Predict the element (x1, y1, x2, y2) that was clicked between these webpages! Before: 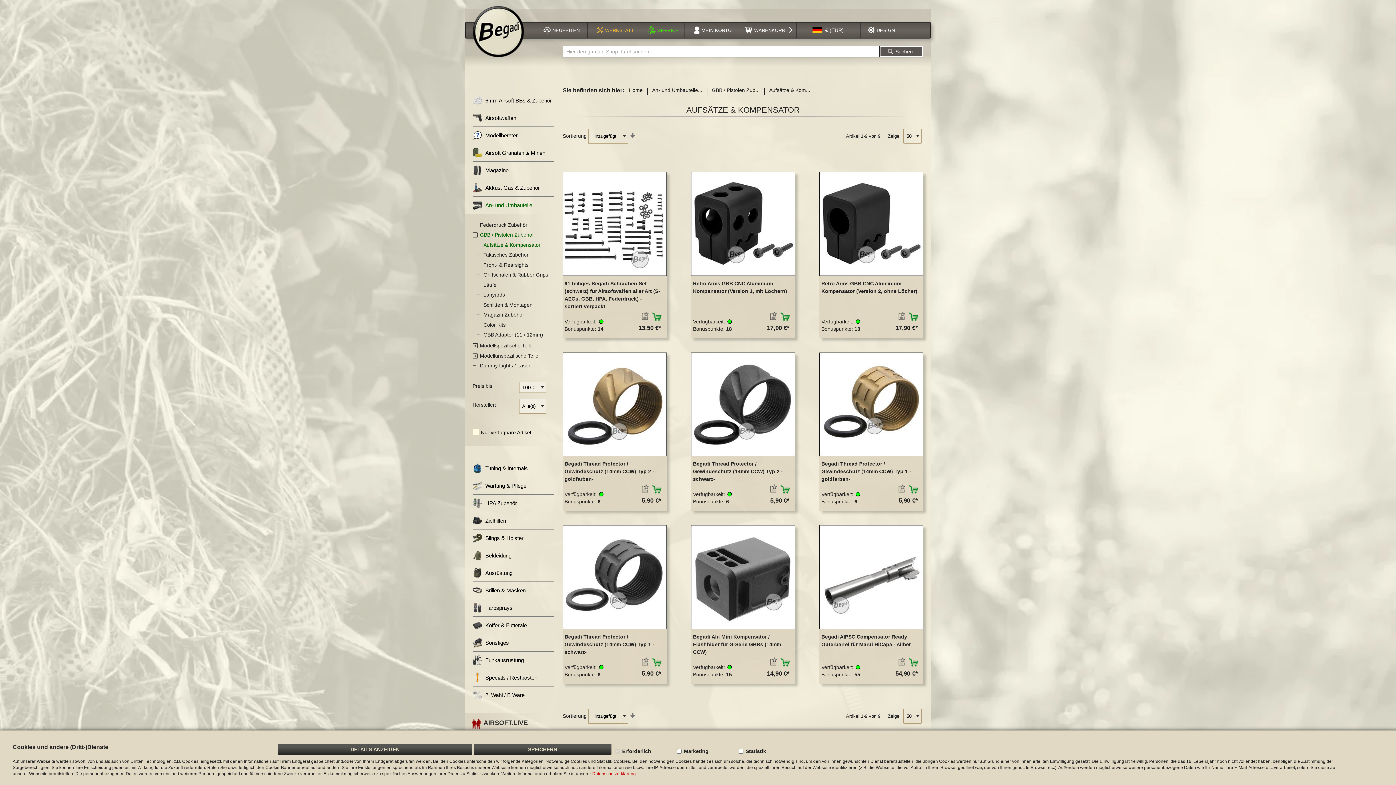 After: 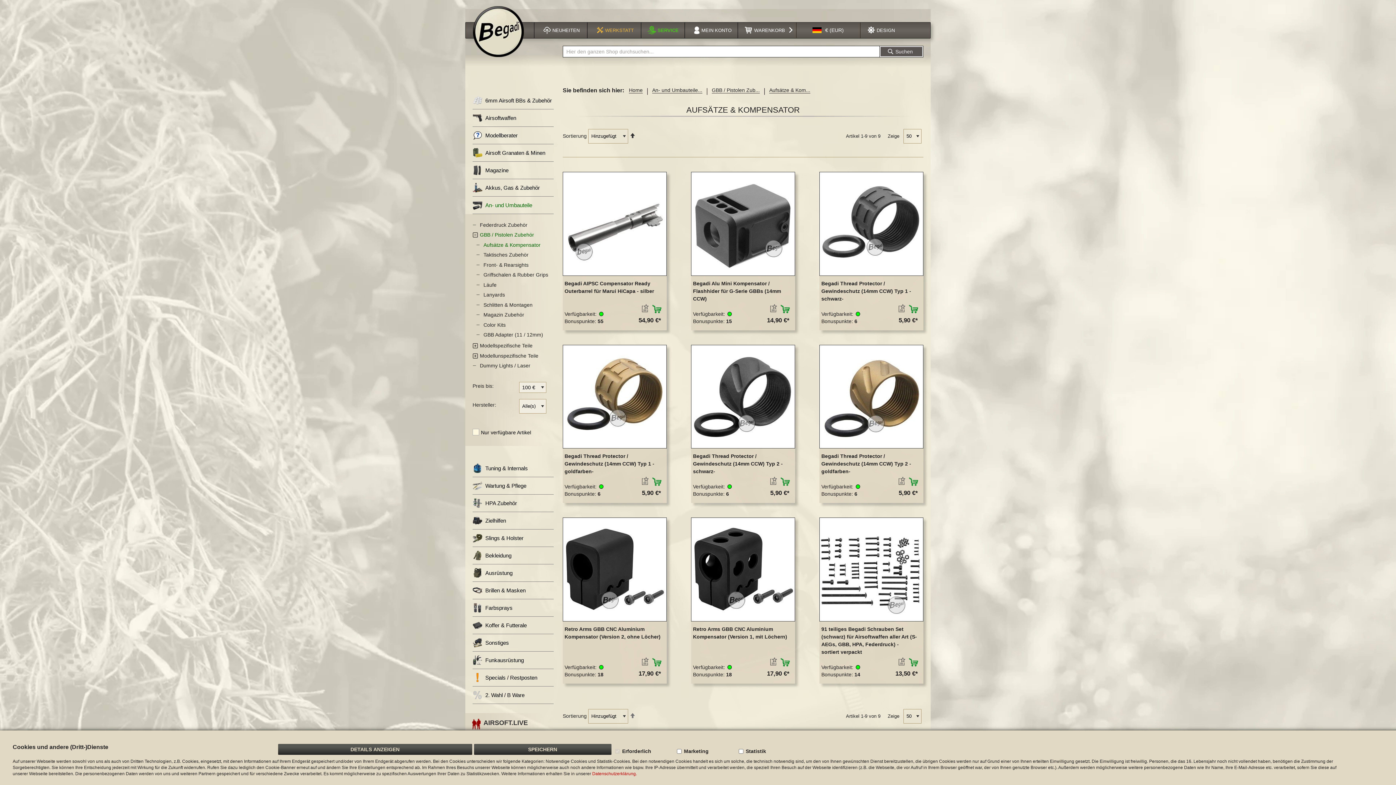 Action: label: In aufsteigender Reihenfolge bbox: (629, 131, 635, 139)